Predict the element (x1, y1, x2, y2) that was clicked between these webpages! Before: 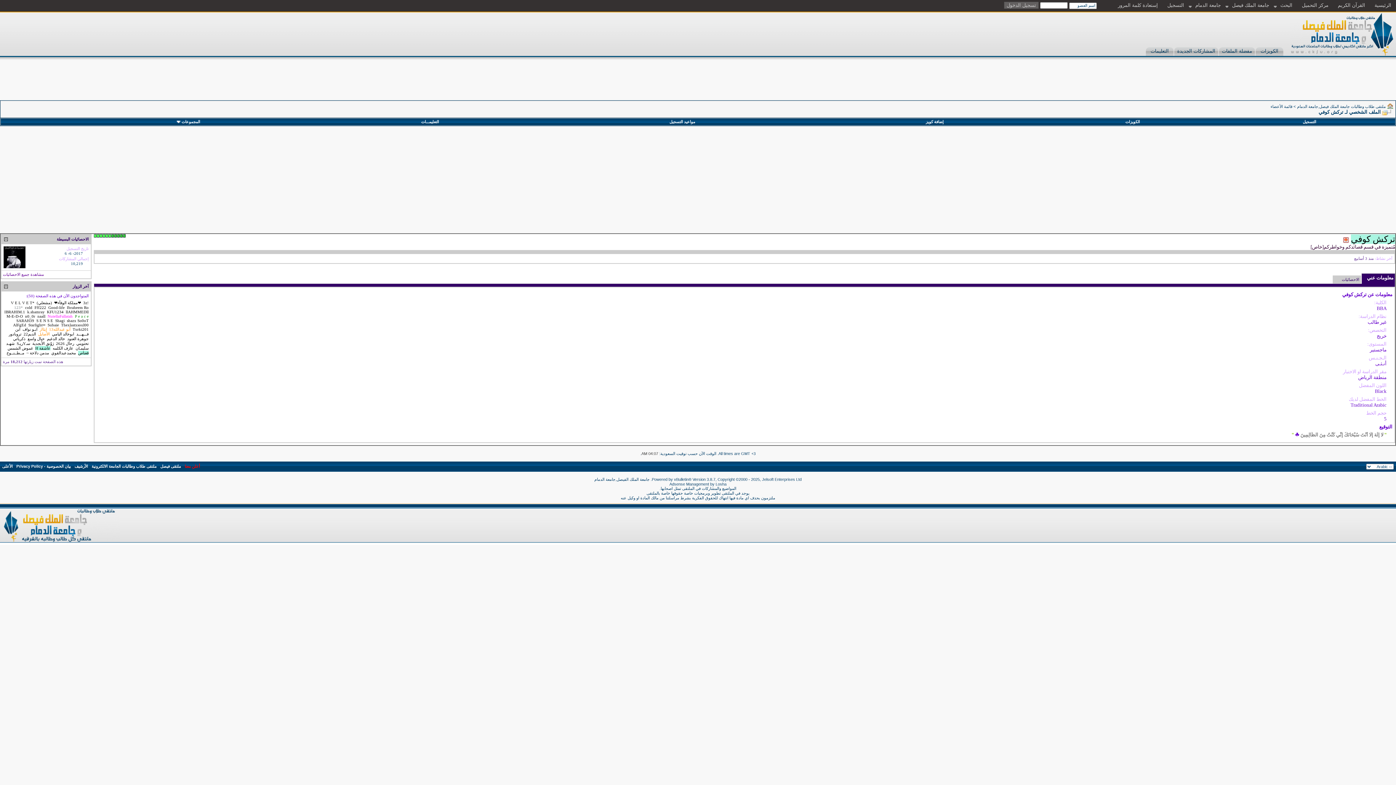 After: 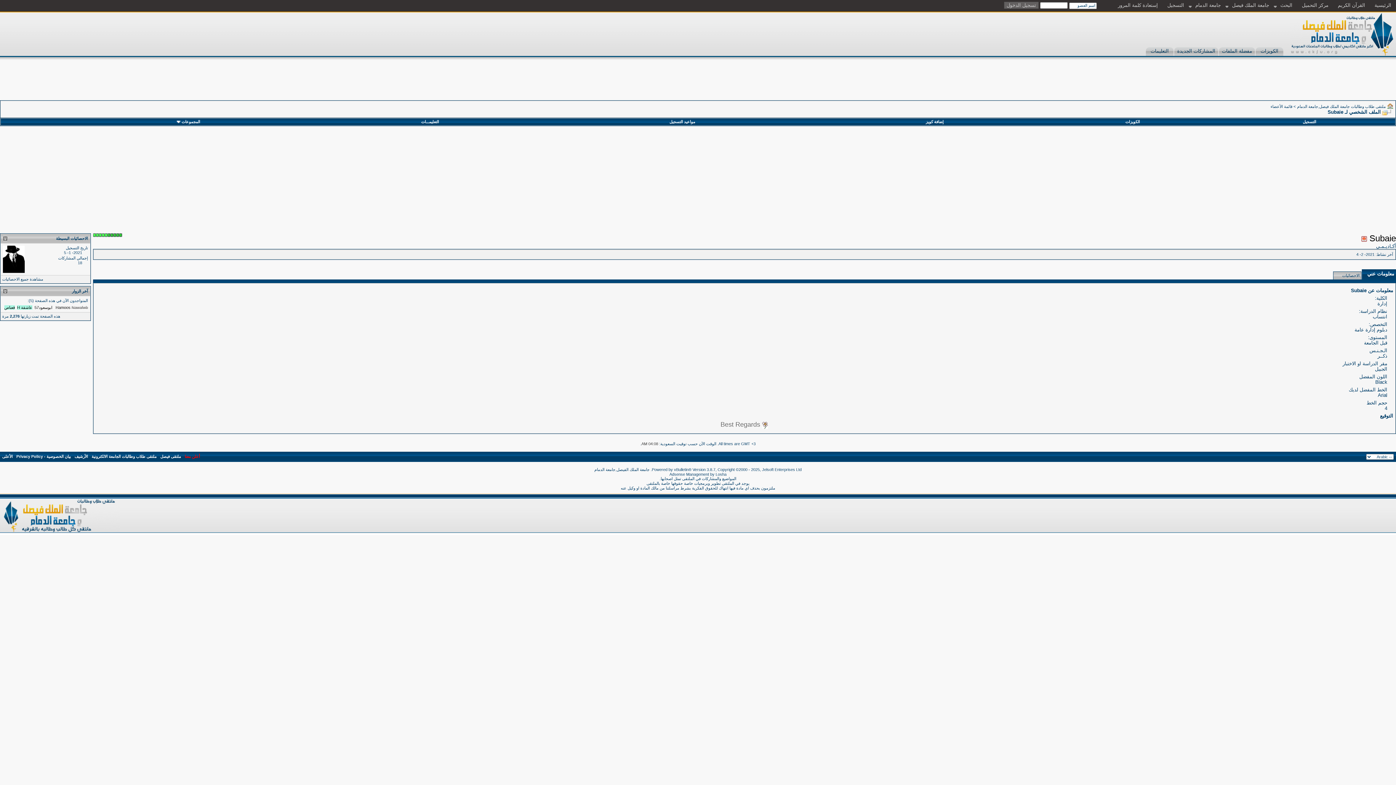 Action: bbox: (47, 322, 58, 327) label: Subaie